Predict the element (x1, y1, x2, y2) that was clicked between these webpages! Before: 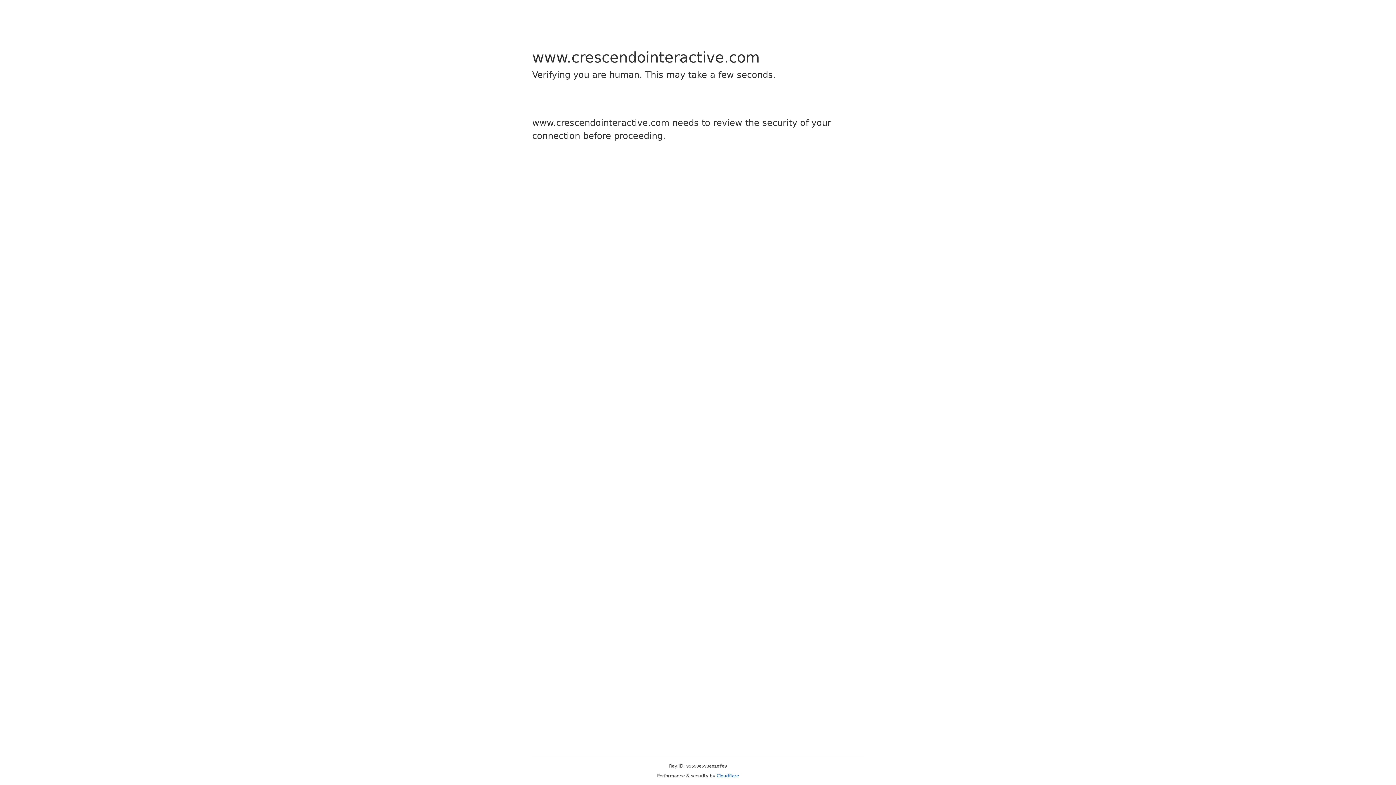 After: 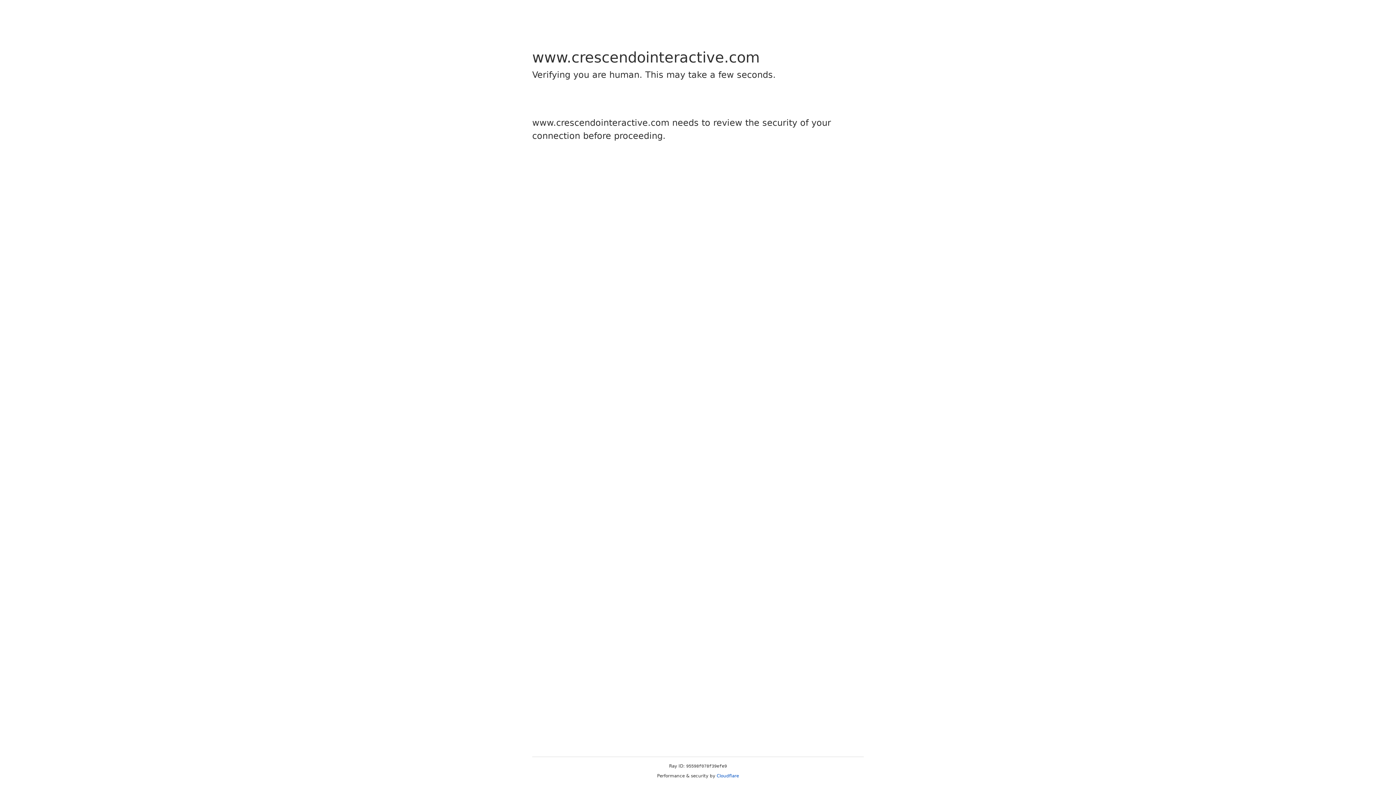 Action: label: Cloudflare bbox: (716, 773, 739, 778)